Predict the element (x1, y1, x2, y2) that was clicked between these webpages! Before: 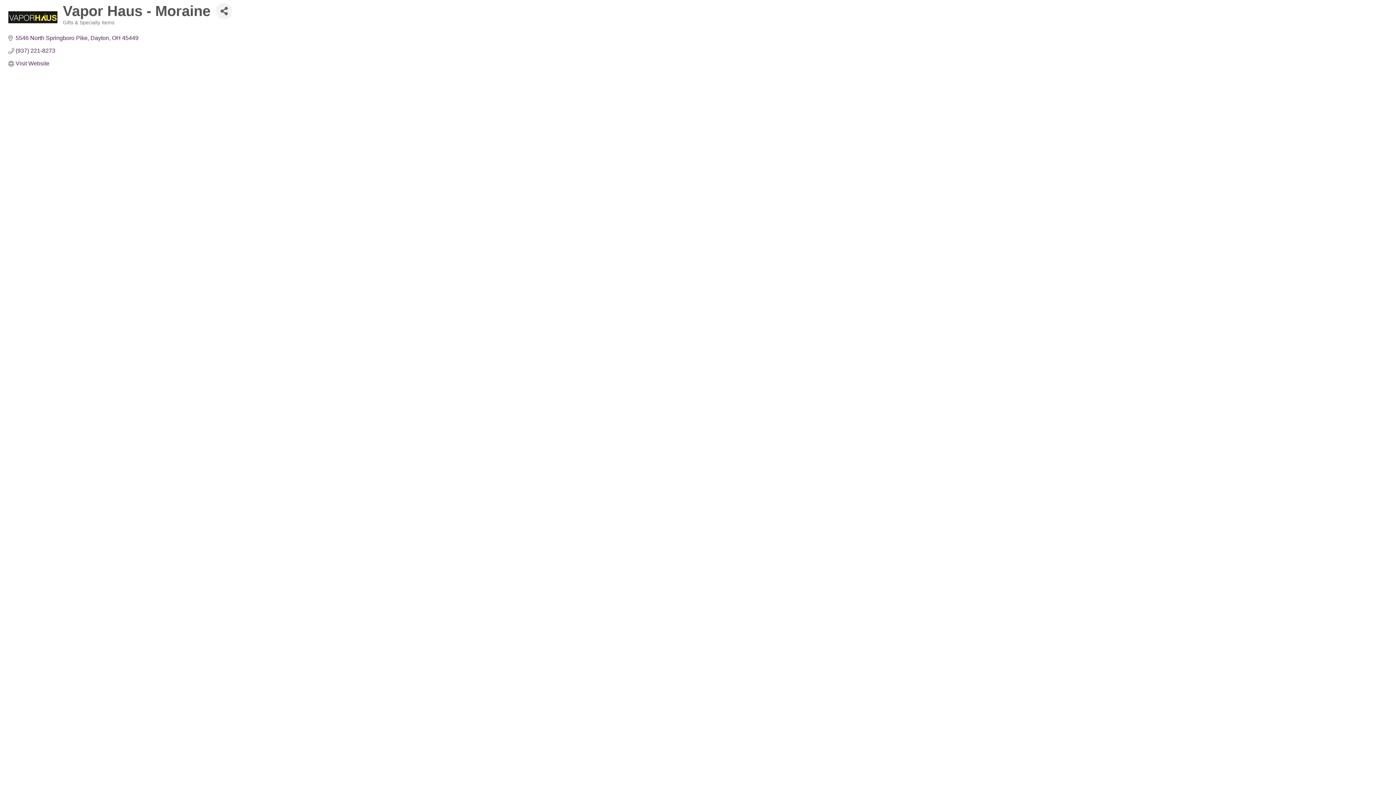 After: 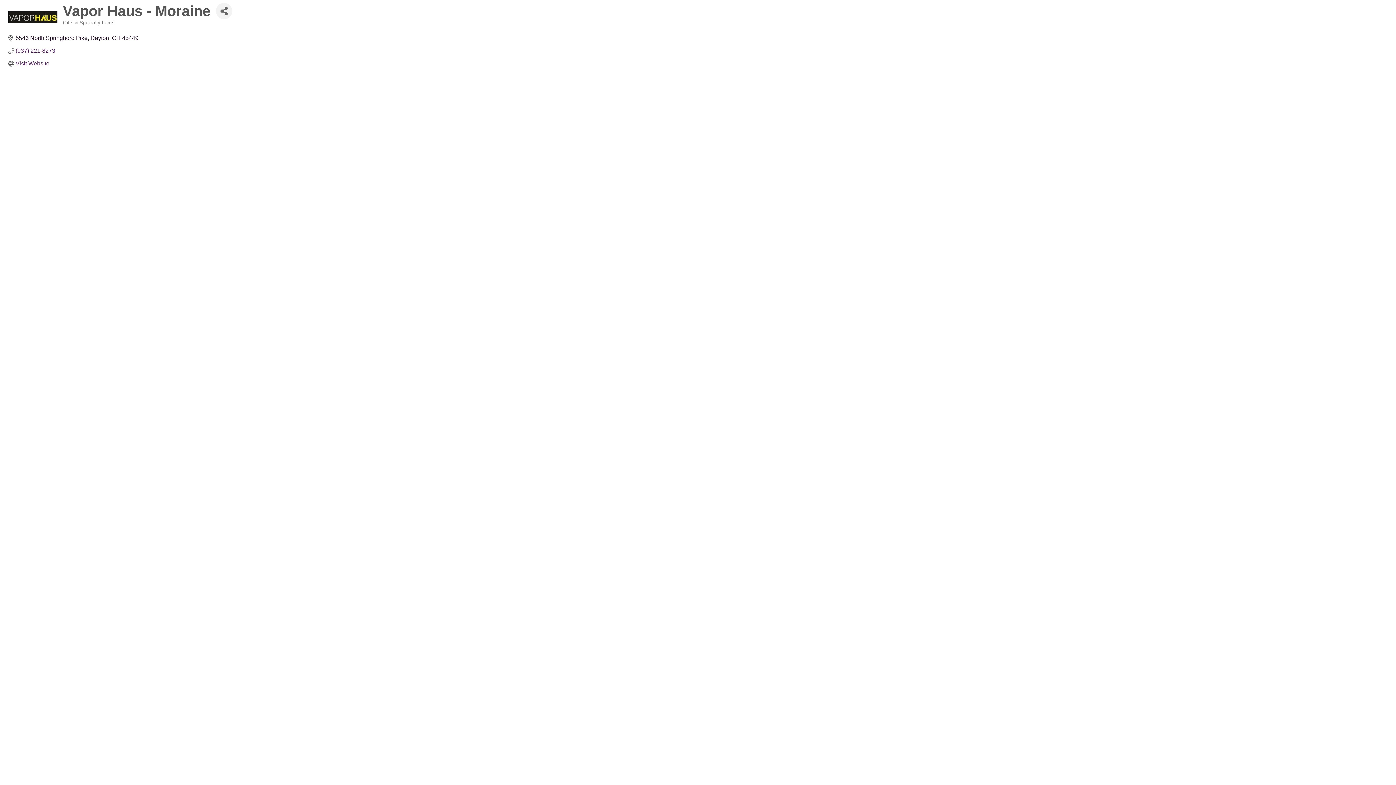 Action: bbox: (15, 34, 138, 41) label: 5546 North Springboro Pike Dayton OH 45449